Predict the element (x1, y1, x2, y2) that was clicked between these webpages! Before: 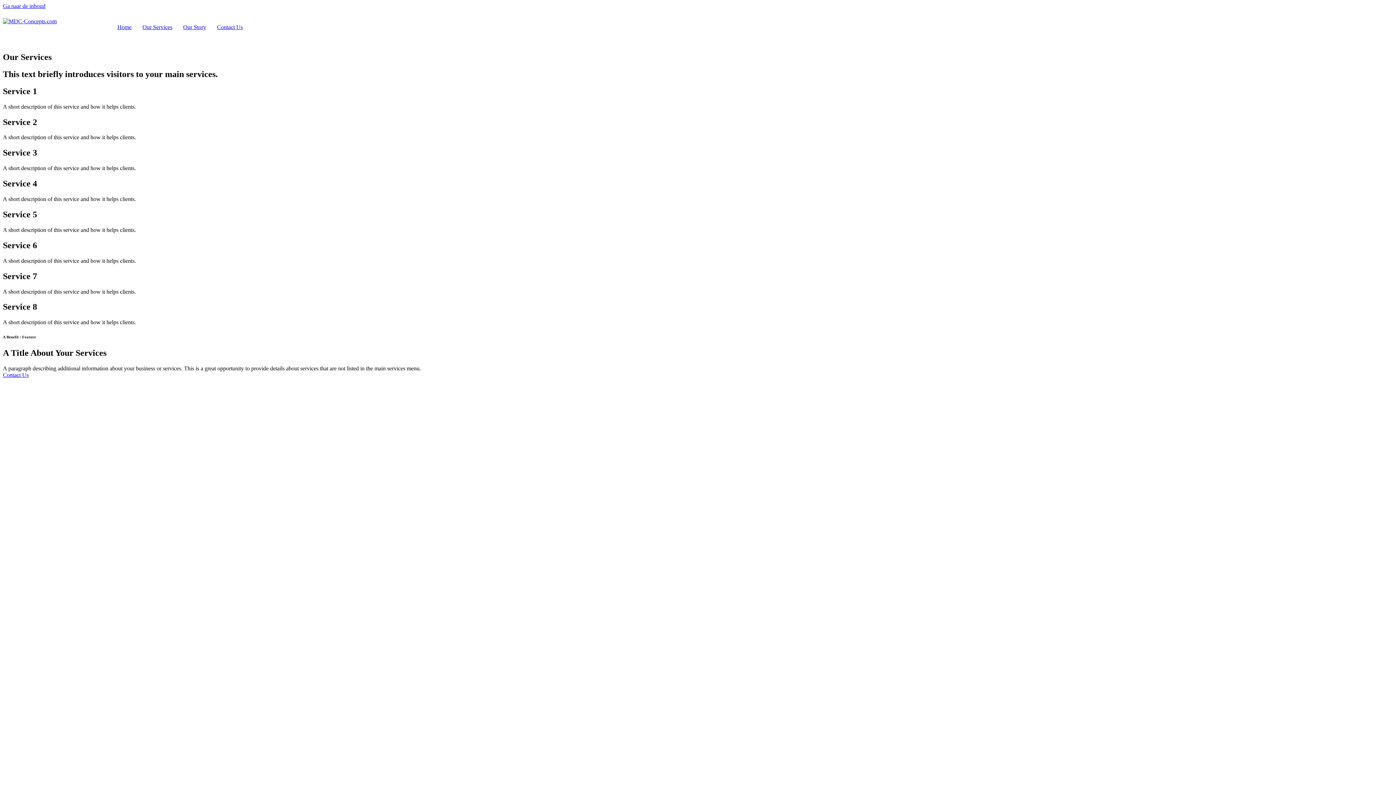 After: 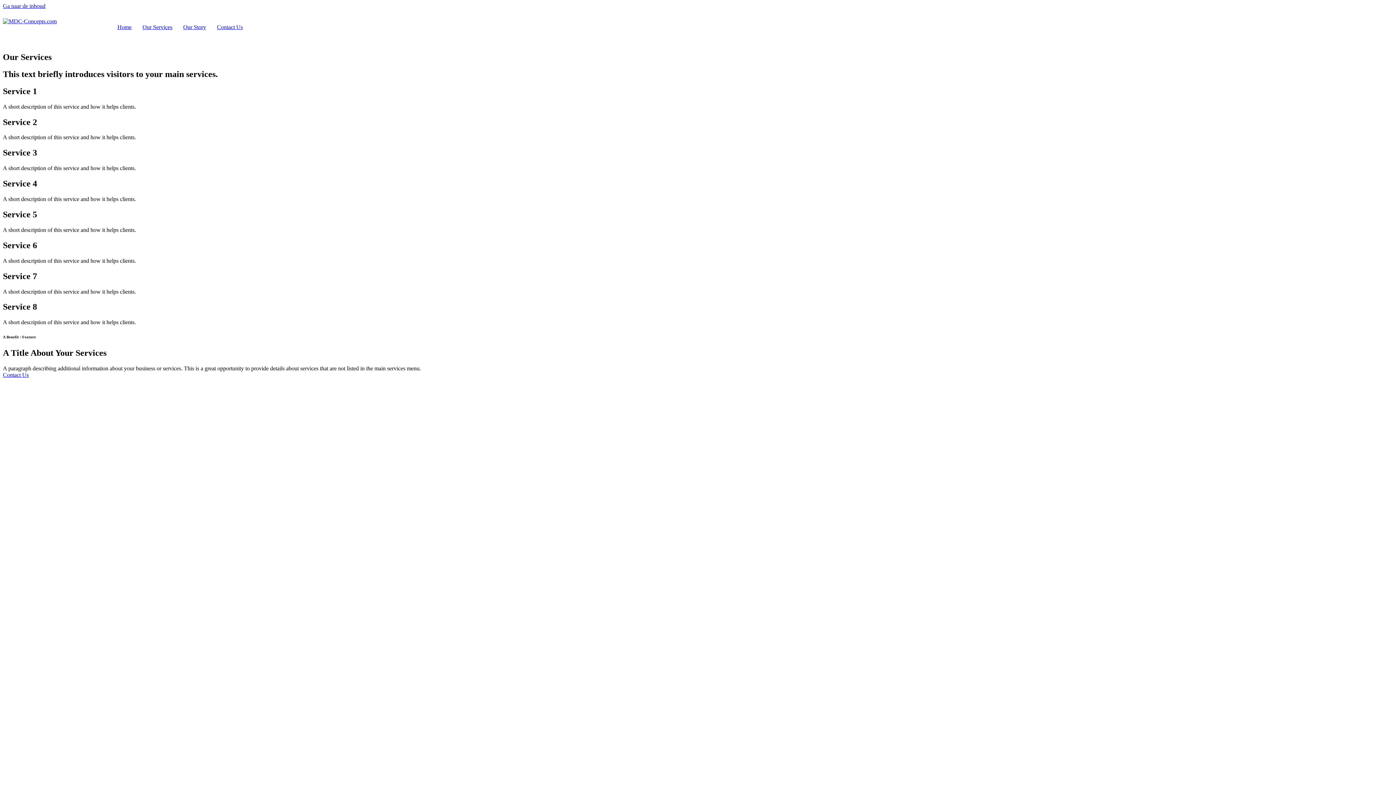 Action: bbox: (2, 2, 45, 9) label: Ga naar de inhoud